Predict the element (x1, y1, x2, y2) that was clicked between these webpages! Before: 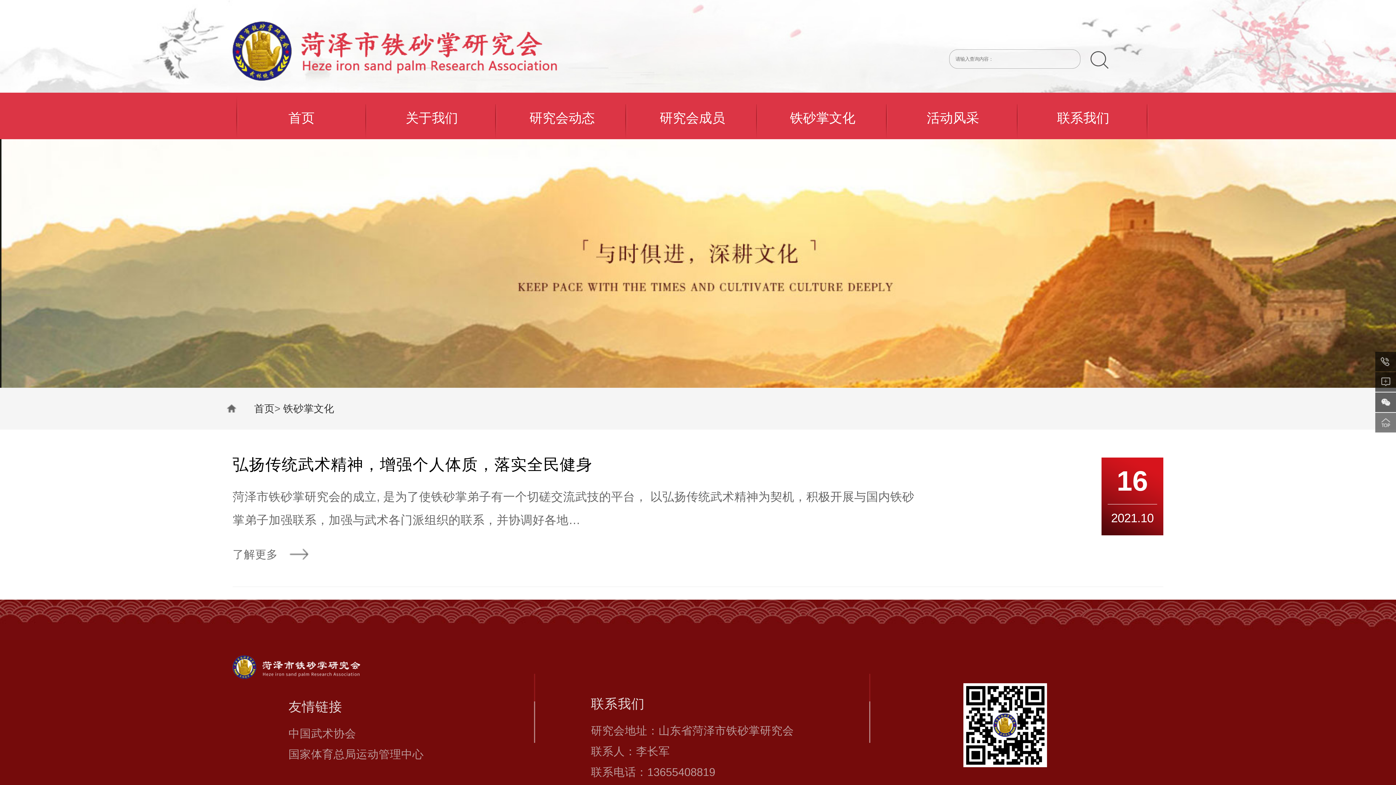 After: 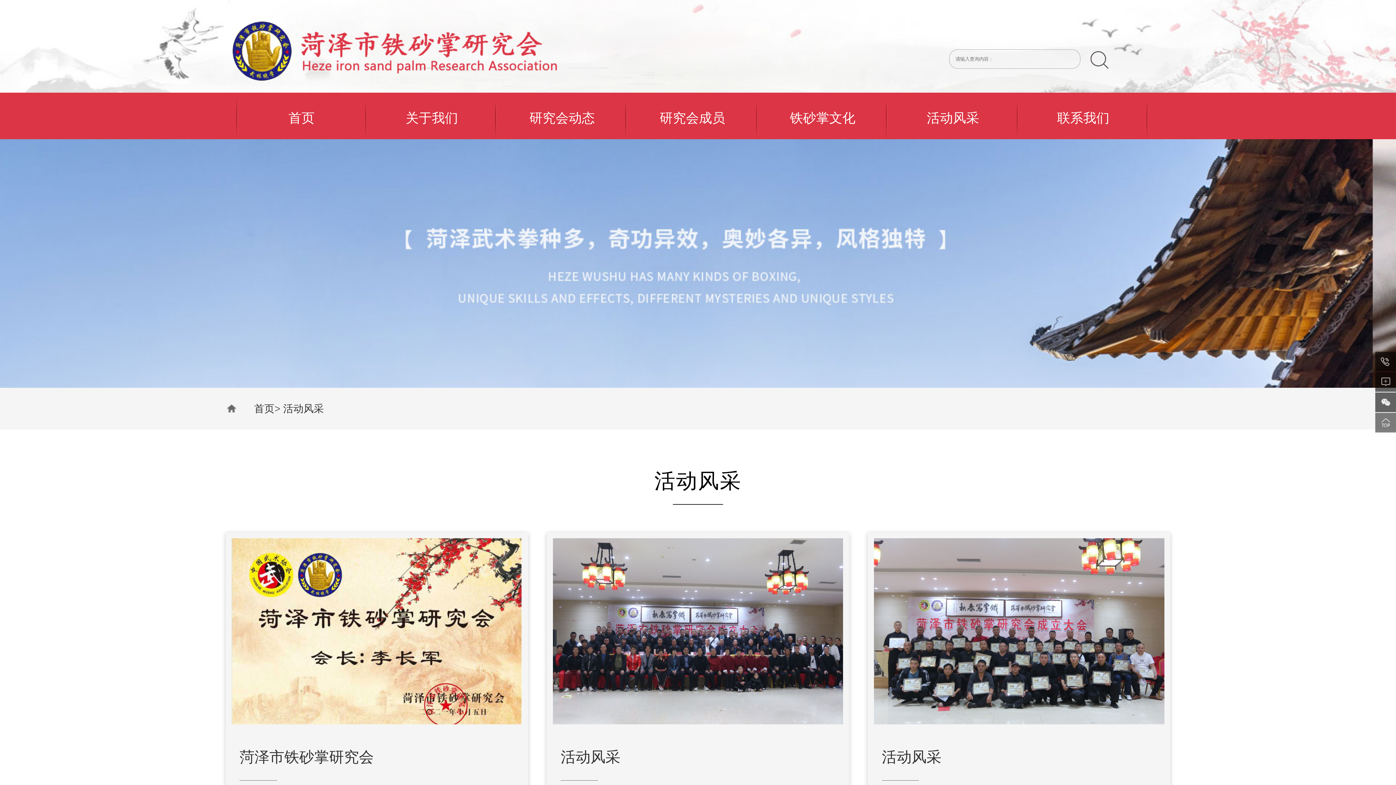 Action: label: 活动风采 bbox: (906, 104, 1000, 139)